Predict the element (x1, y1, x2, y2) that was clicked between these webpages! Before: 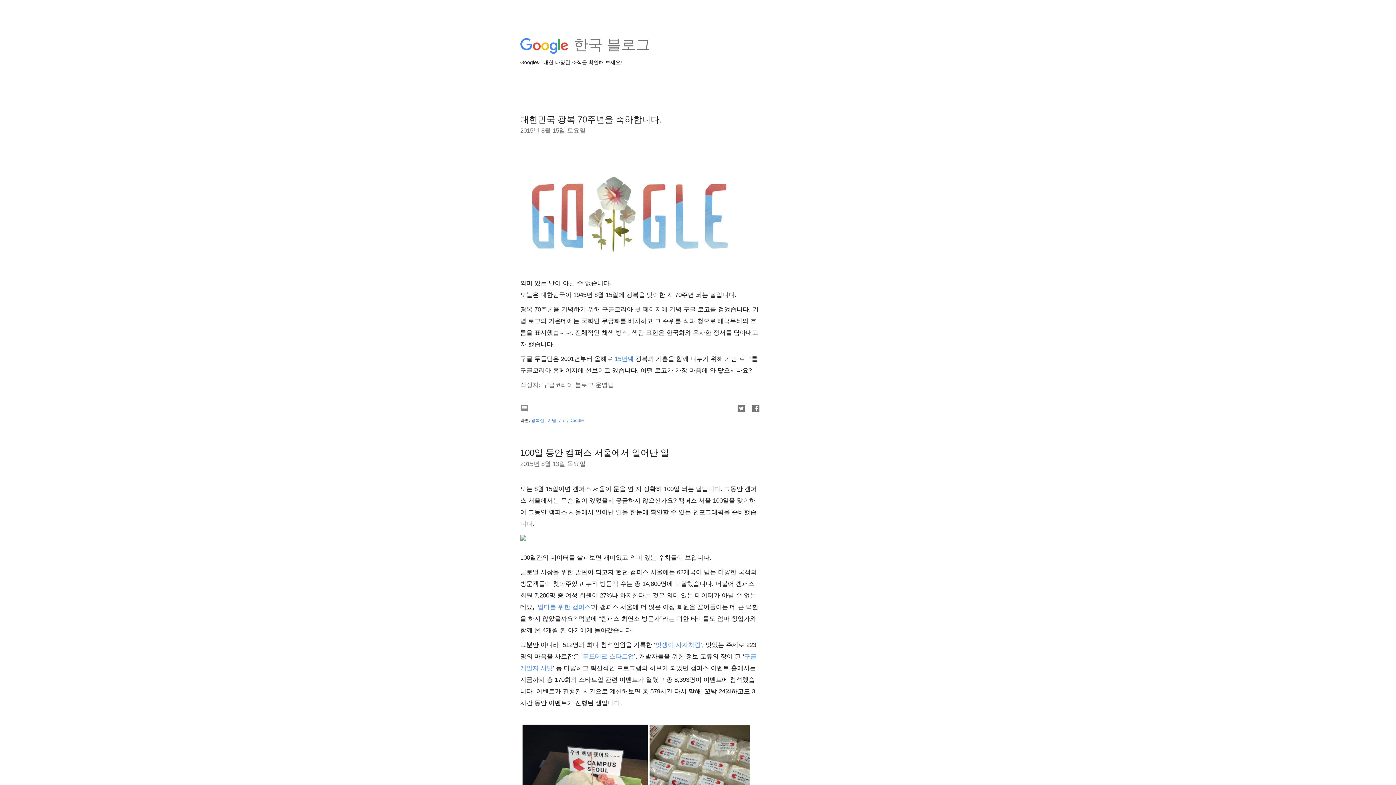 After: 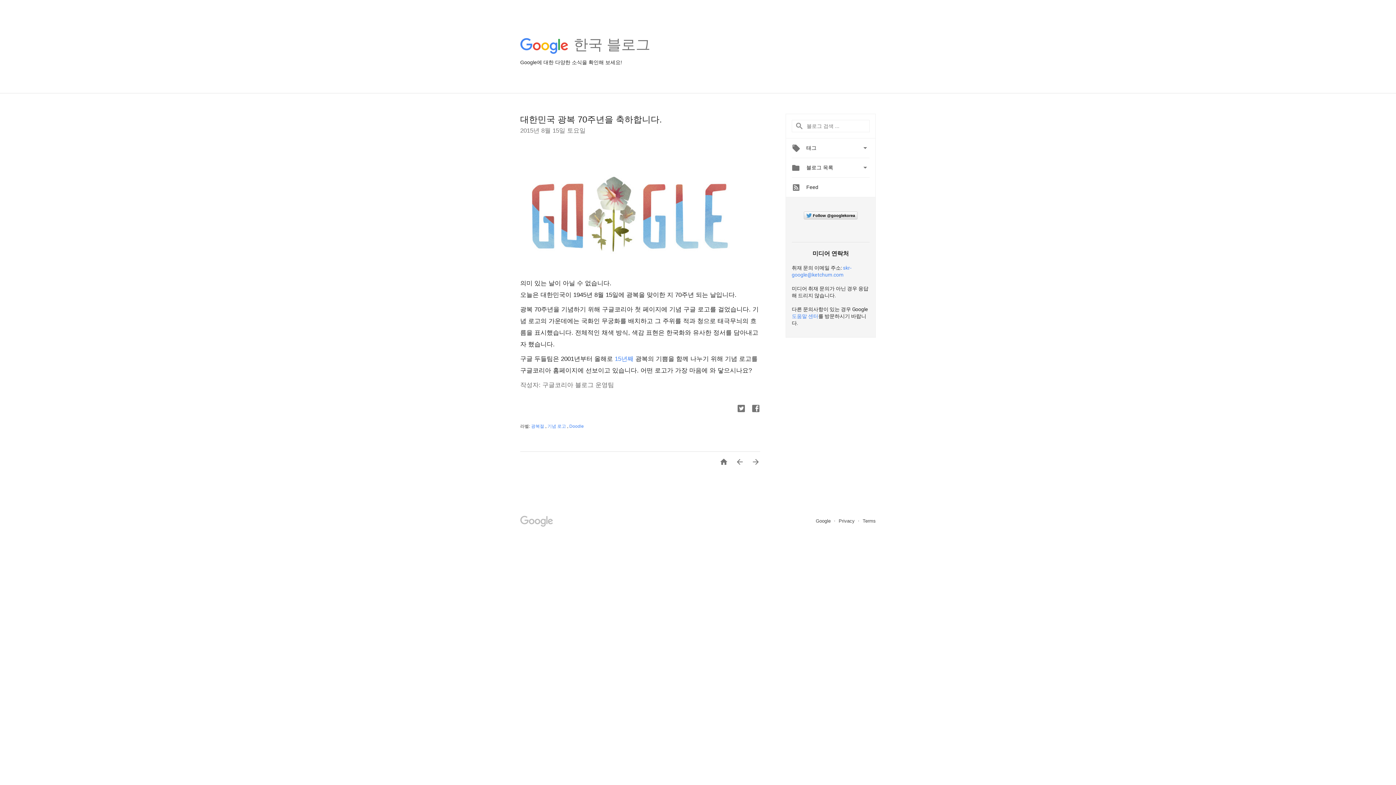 Action: label: 대한민국 광복 70주년을 축하합니다. bbox: (520, 114, 662, 124)